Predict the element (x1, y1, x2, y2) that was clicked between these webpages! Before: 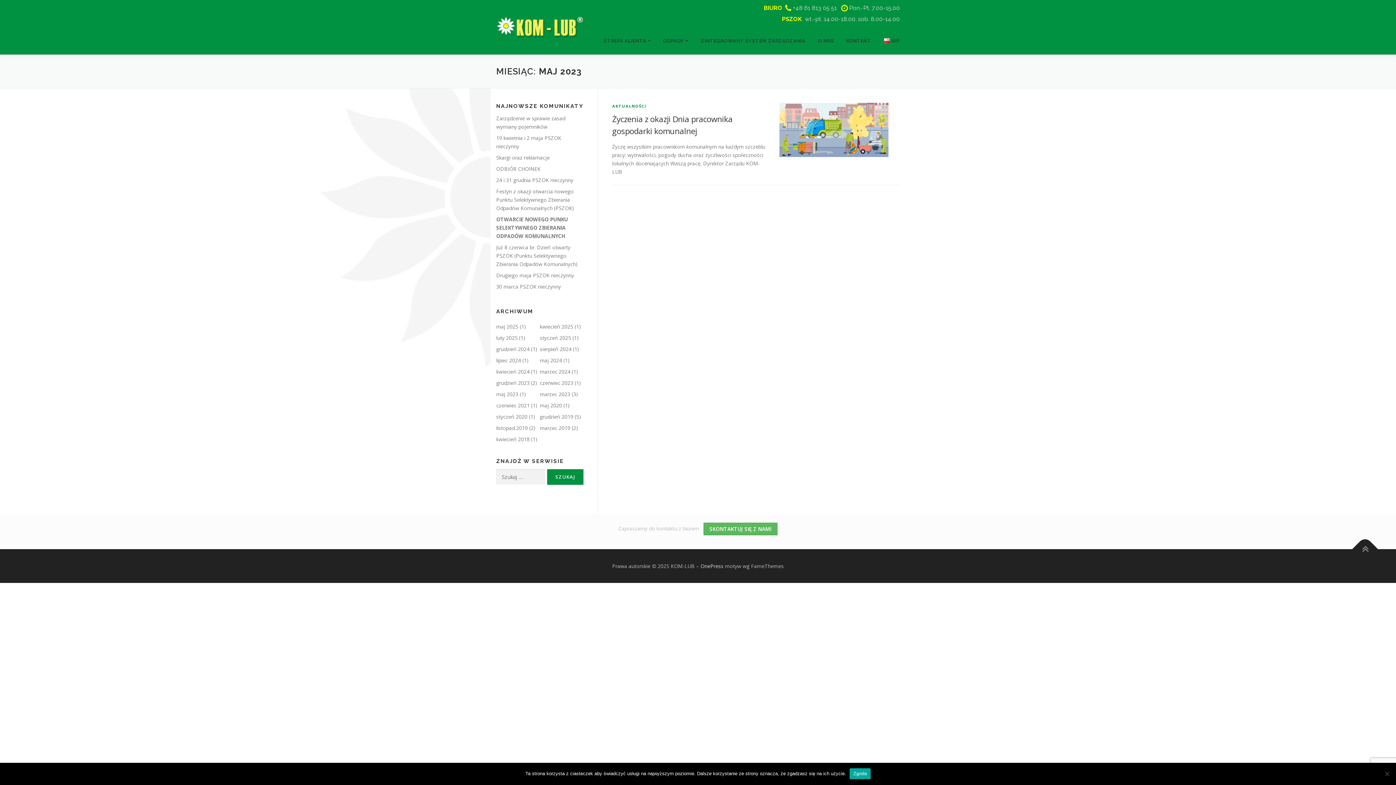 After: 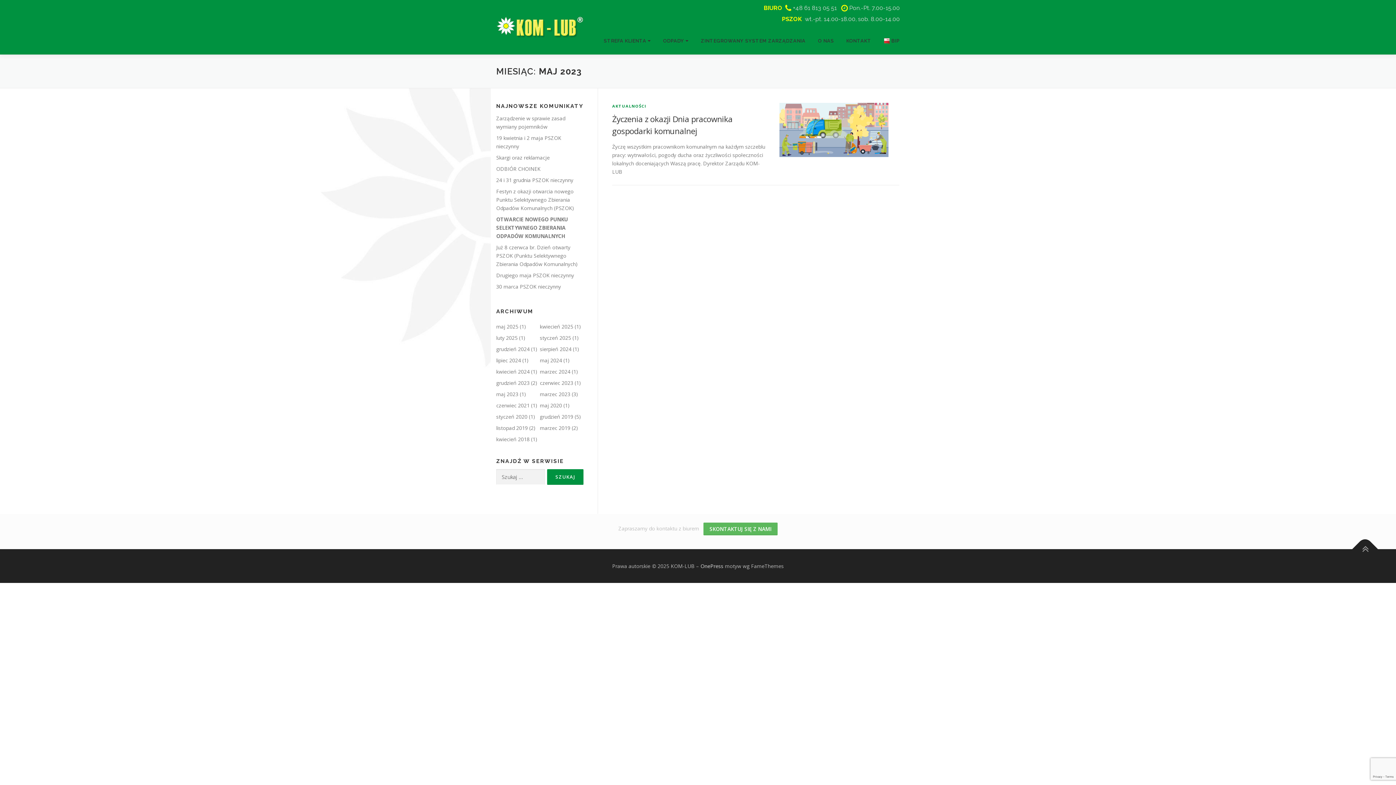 Action: bbox: (849, 768, 870, 779) label: Zgoda